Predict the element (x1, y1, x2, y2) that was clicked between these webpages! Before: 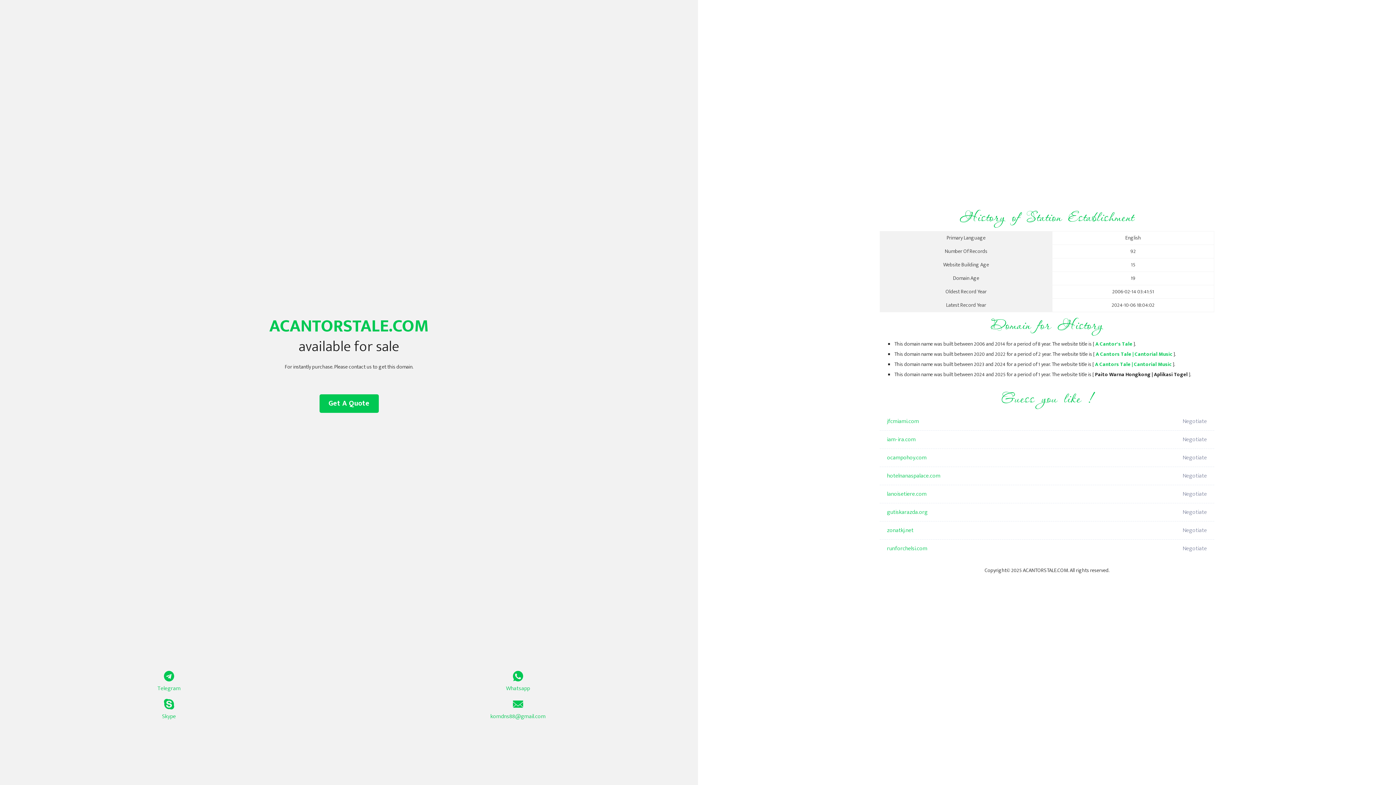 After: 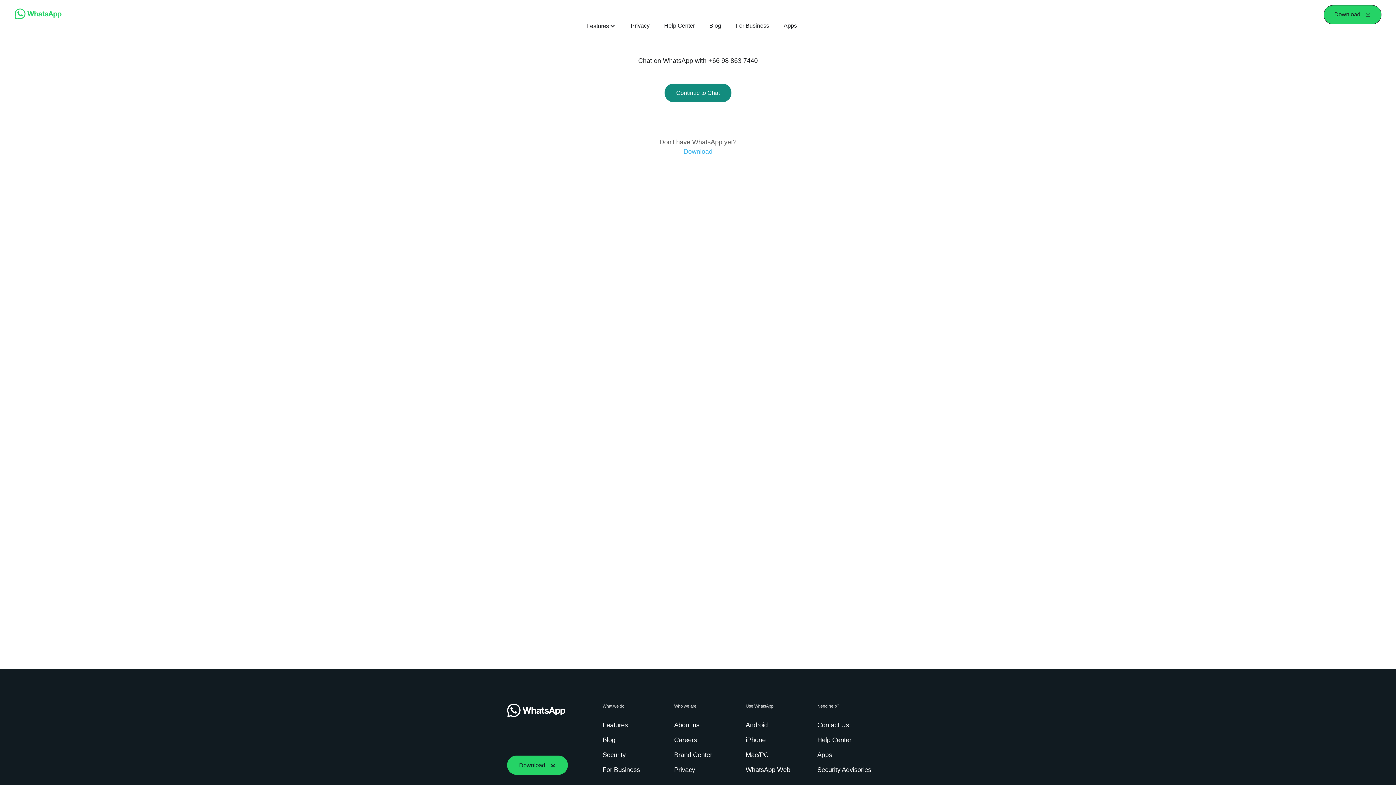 Action: label: Whatsapp bbox: (349, 671, 687, 693)